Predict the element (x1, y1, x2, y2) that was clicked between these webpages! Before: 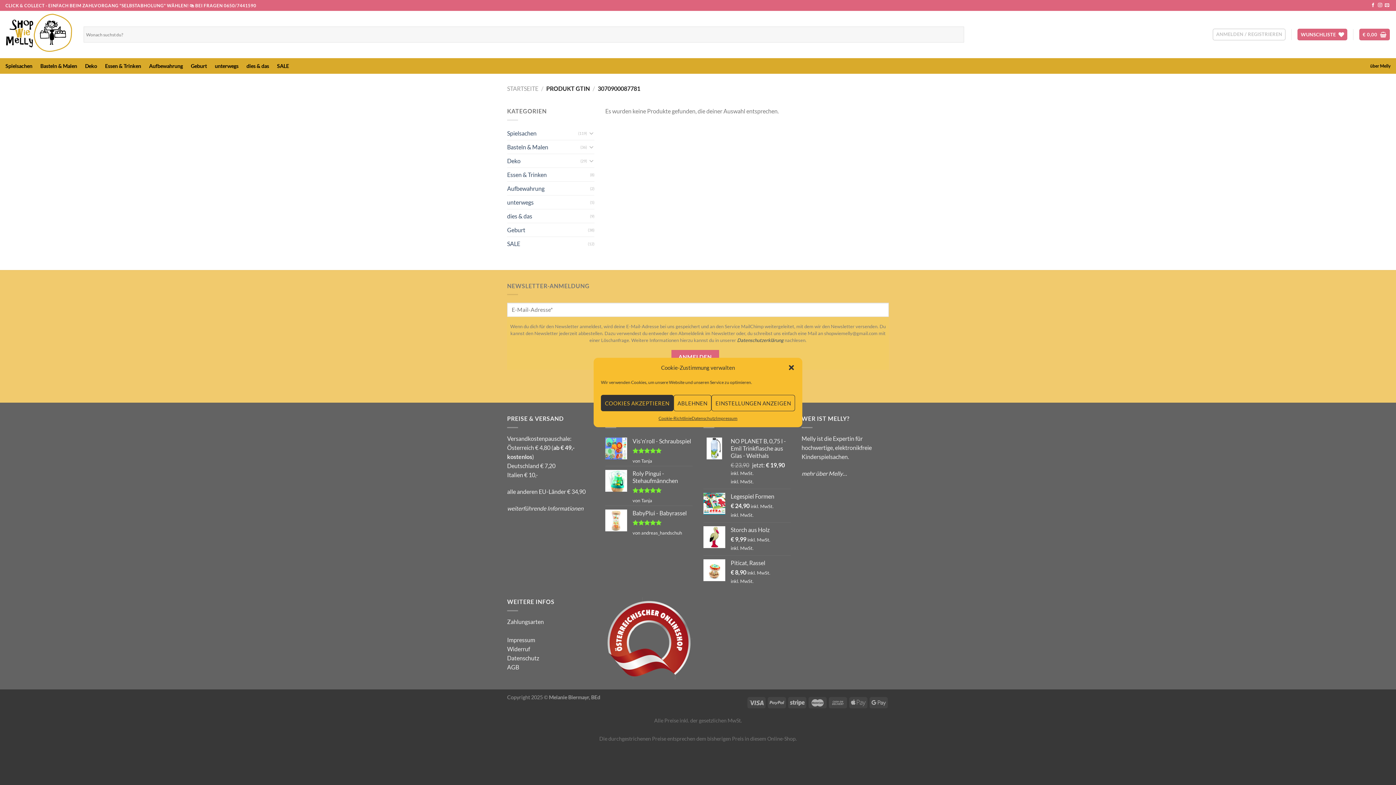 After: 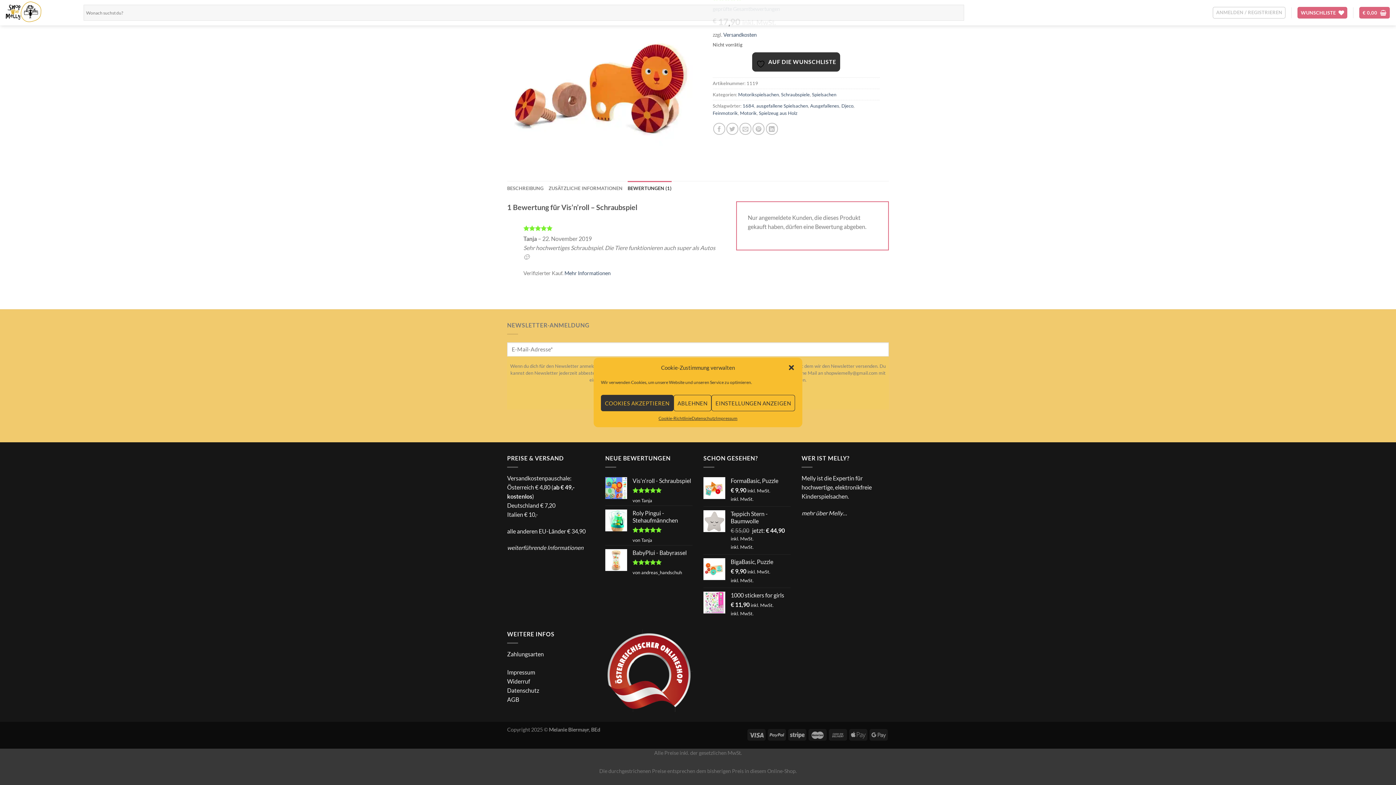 Action: bbox: (632, 437, 692, 445) label: Vis'n'roll - Schraubspiel